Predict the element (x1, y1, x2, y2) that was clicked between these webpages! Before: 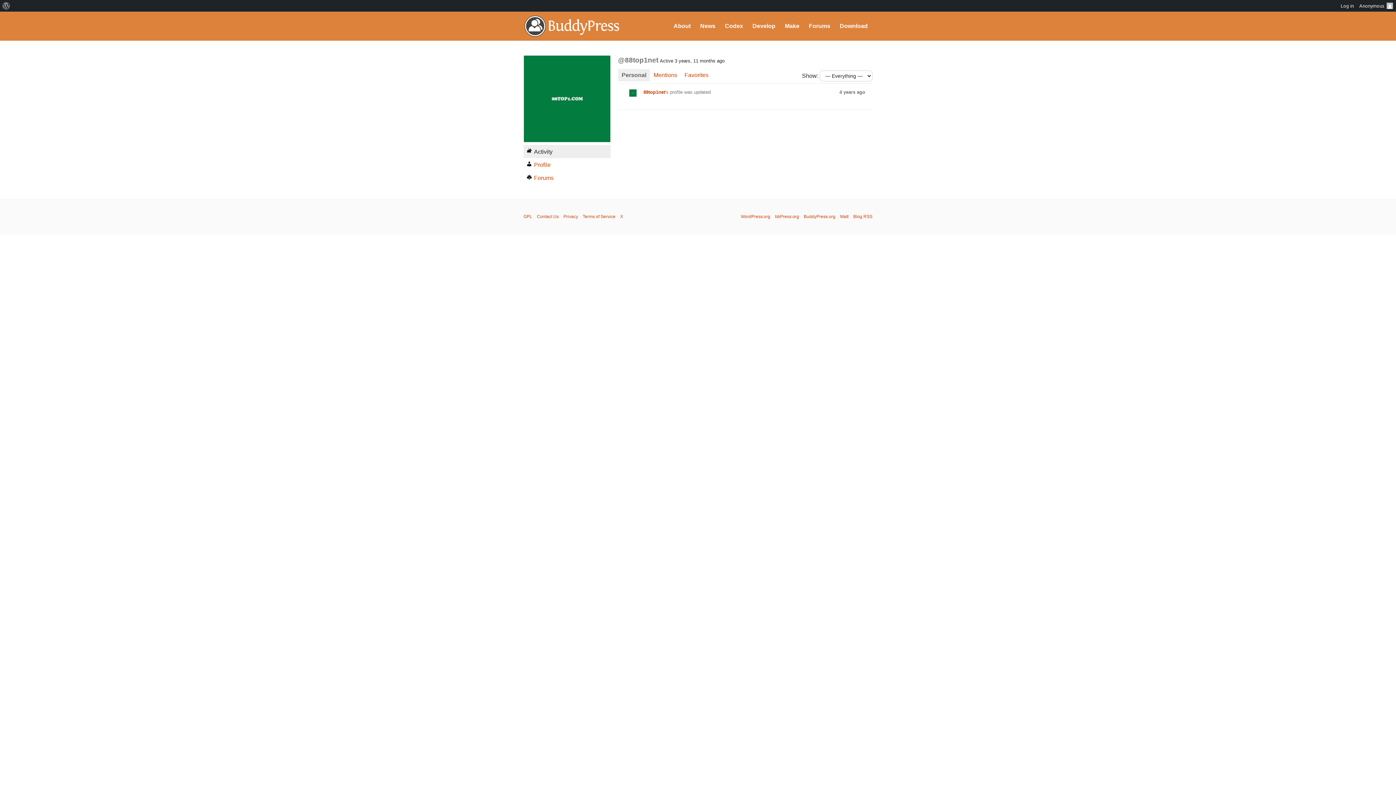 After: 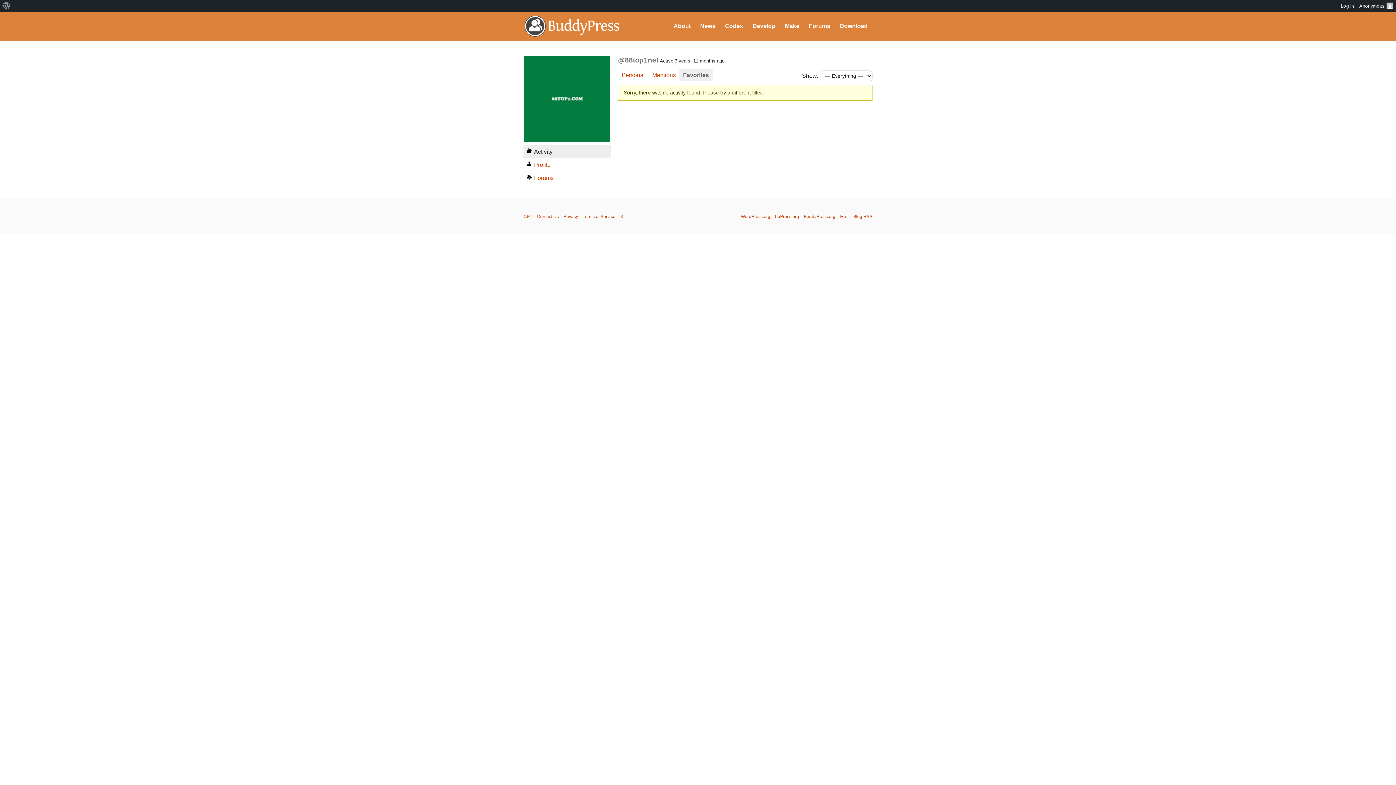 Action: bbox: (681, 69, 712, 81) label: Favorites